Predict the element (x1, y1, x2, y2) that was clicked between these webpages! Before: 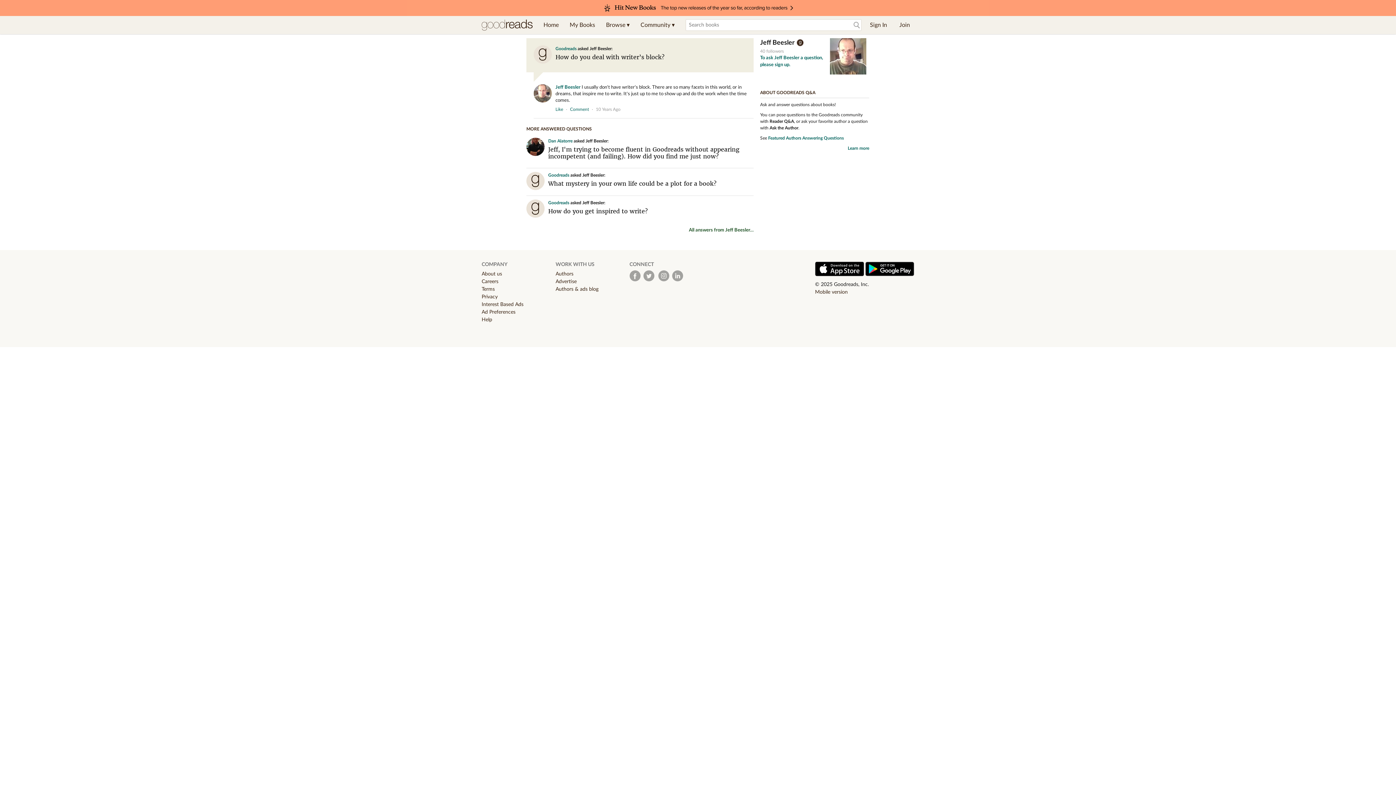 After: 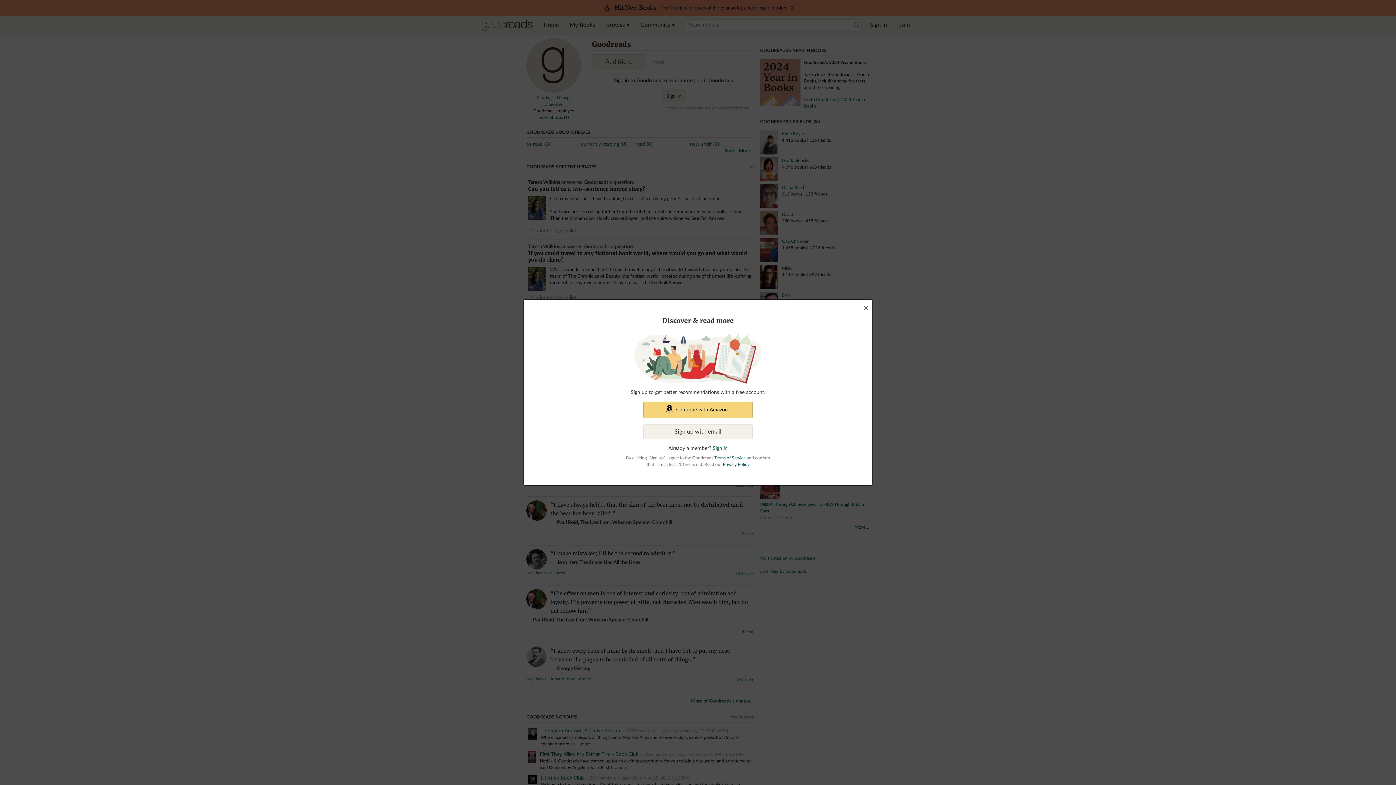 Action: bbox: (526, 171, 544, 191)